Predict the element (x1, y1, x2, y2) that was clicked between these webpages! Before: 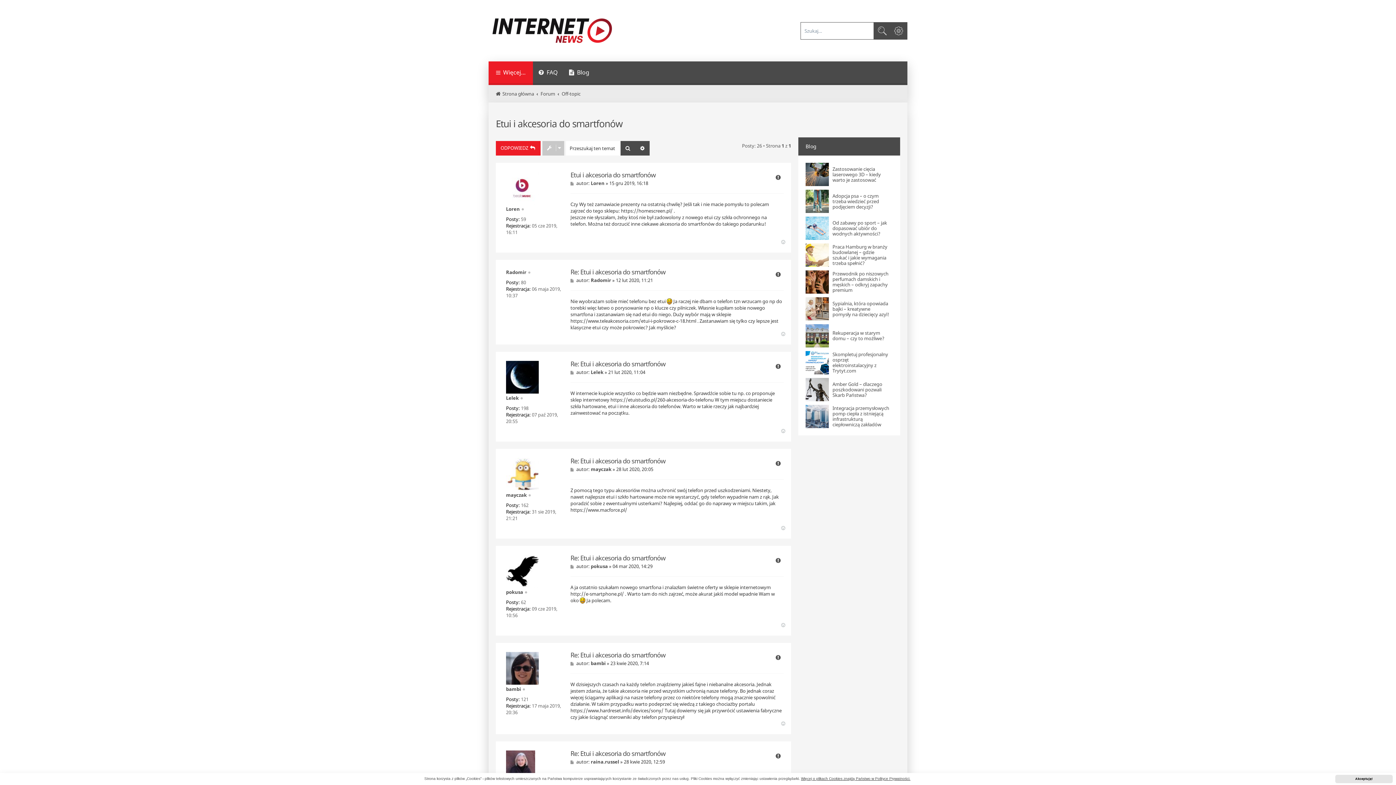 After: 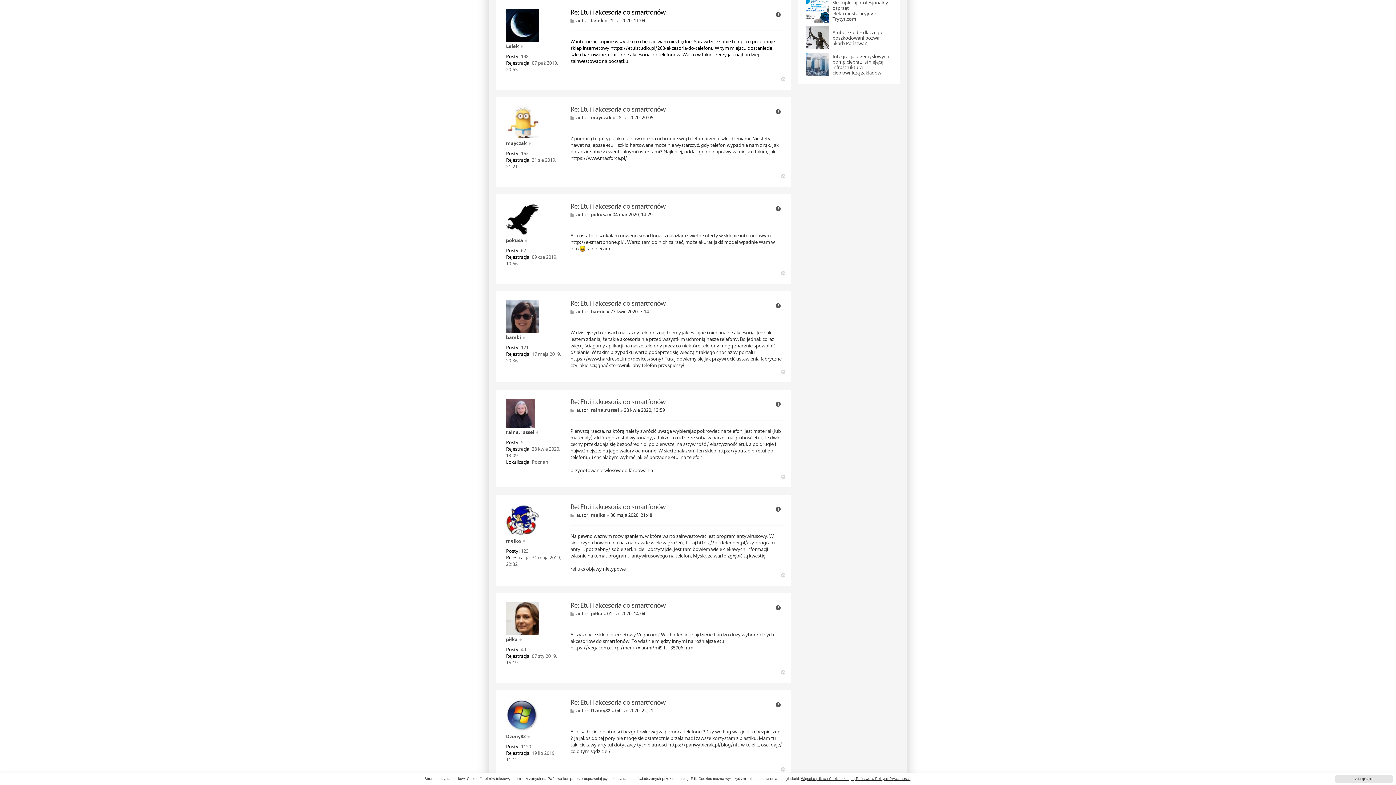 Action: bbox: (570, 369, 575, 375) label: Post